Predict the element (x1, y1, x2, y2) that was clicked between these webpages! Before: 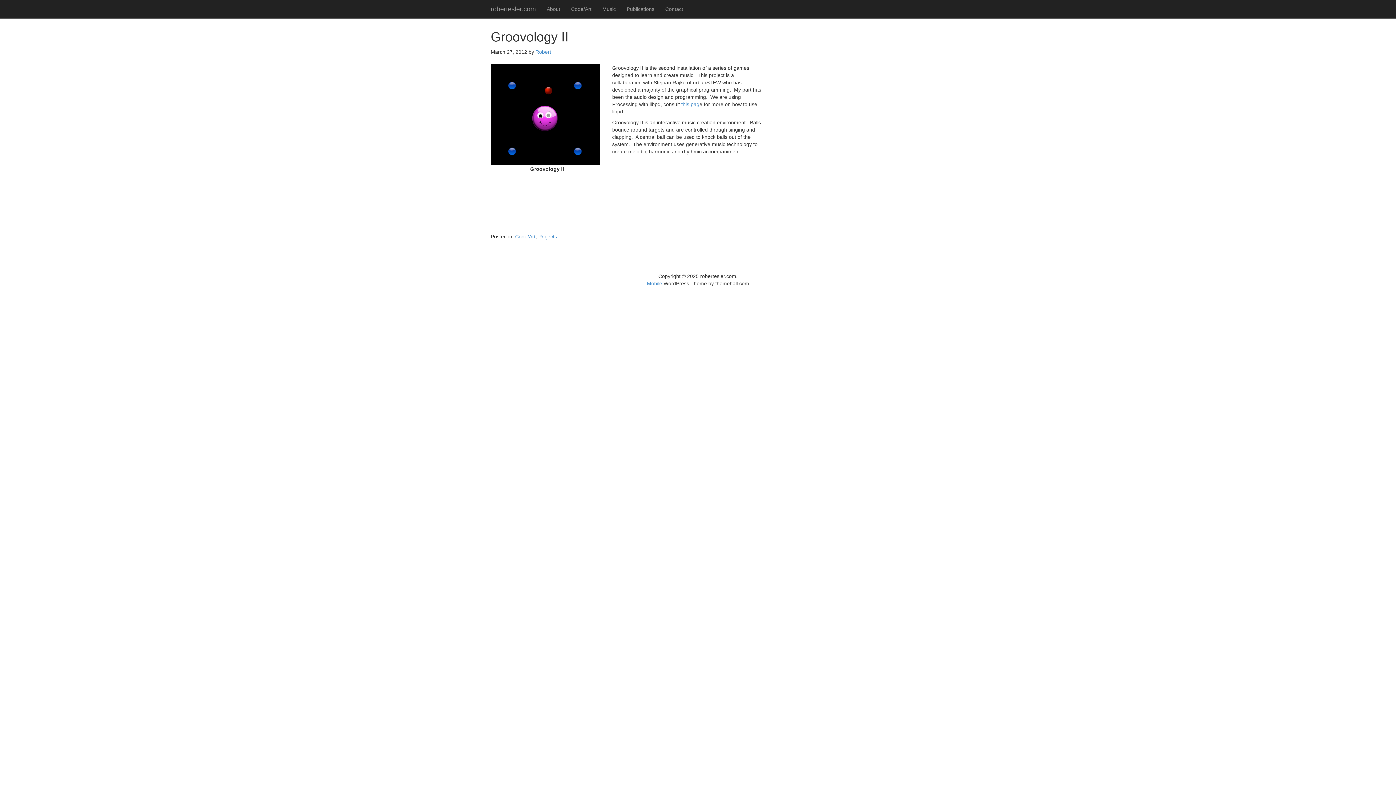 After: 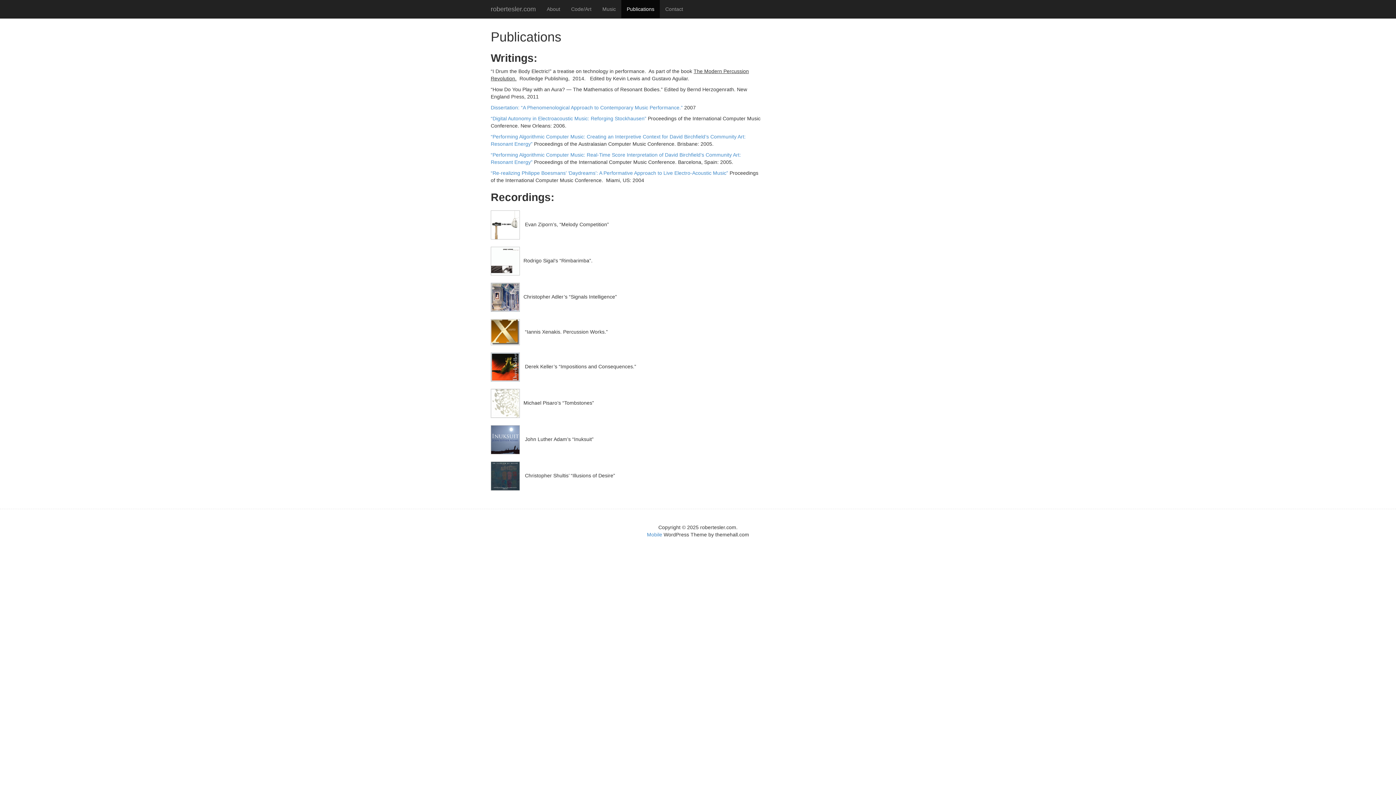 Action: bbox: (621, 0, 660, 18) label: Publications